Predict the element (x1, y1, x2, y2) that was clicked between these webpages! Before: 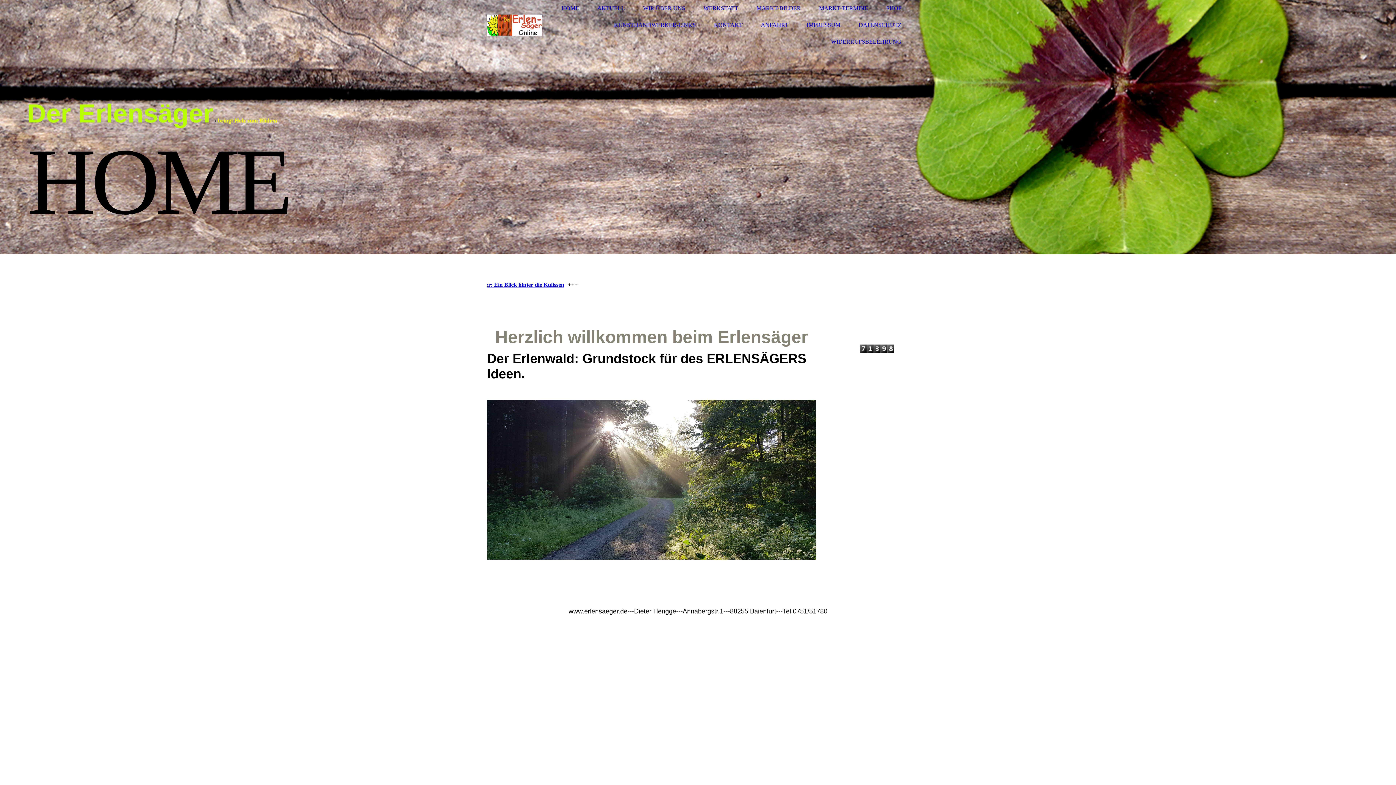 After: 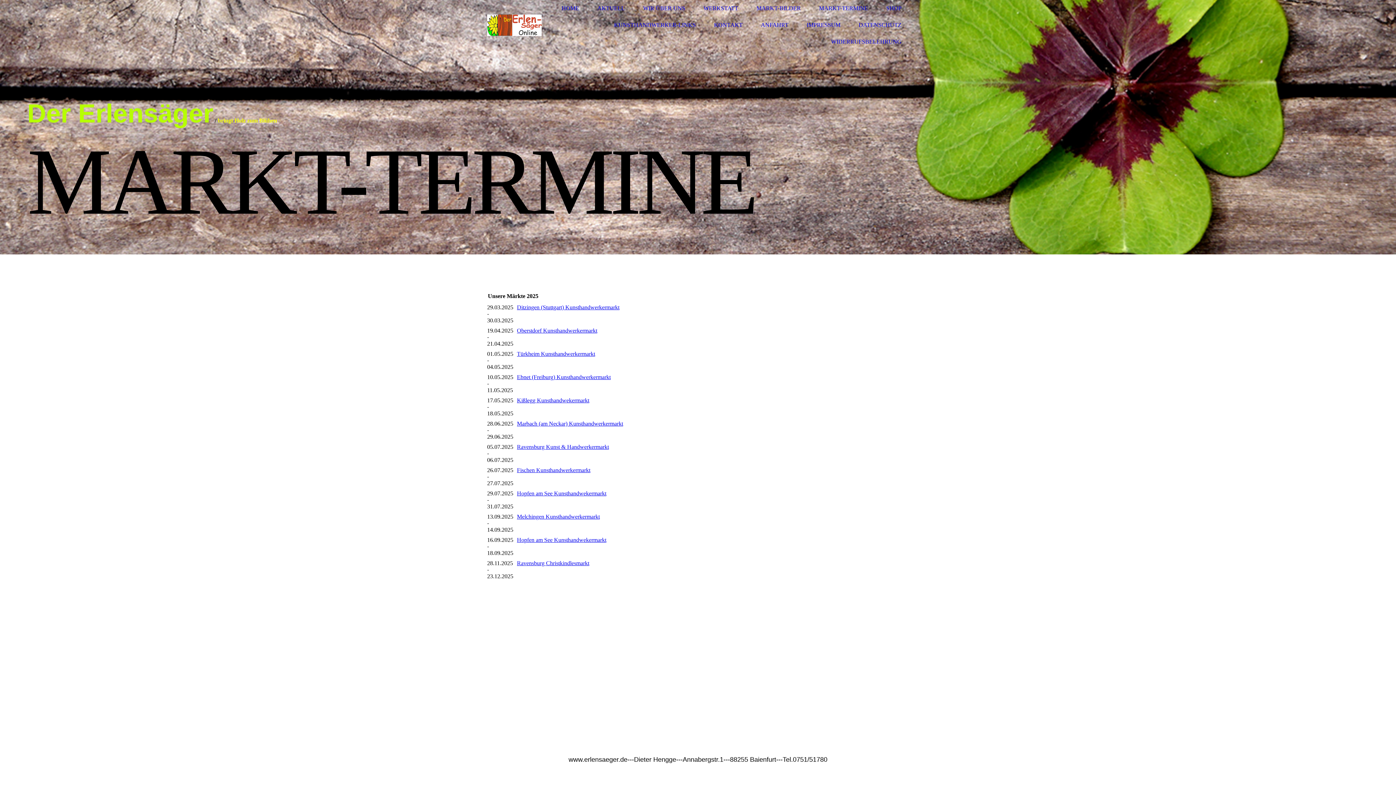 Action: bbox: (819, 5, 868, 11) label: MARKT-TERMINE